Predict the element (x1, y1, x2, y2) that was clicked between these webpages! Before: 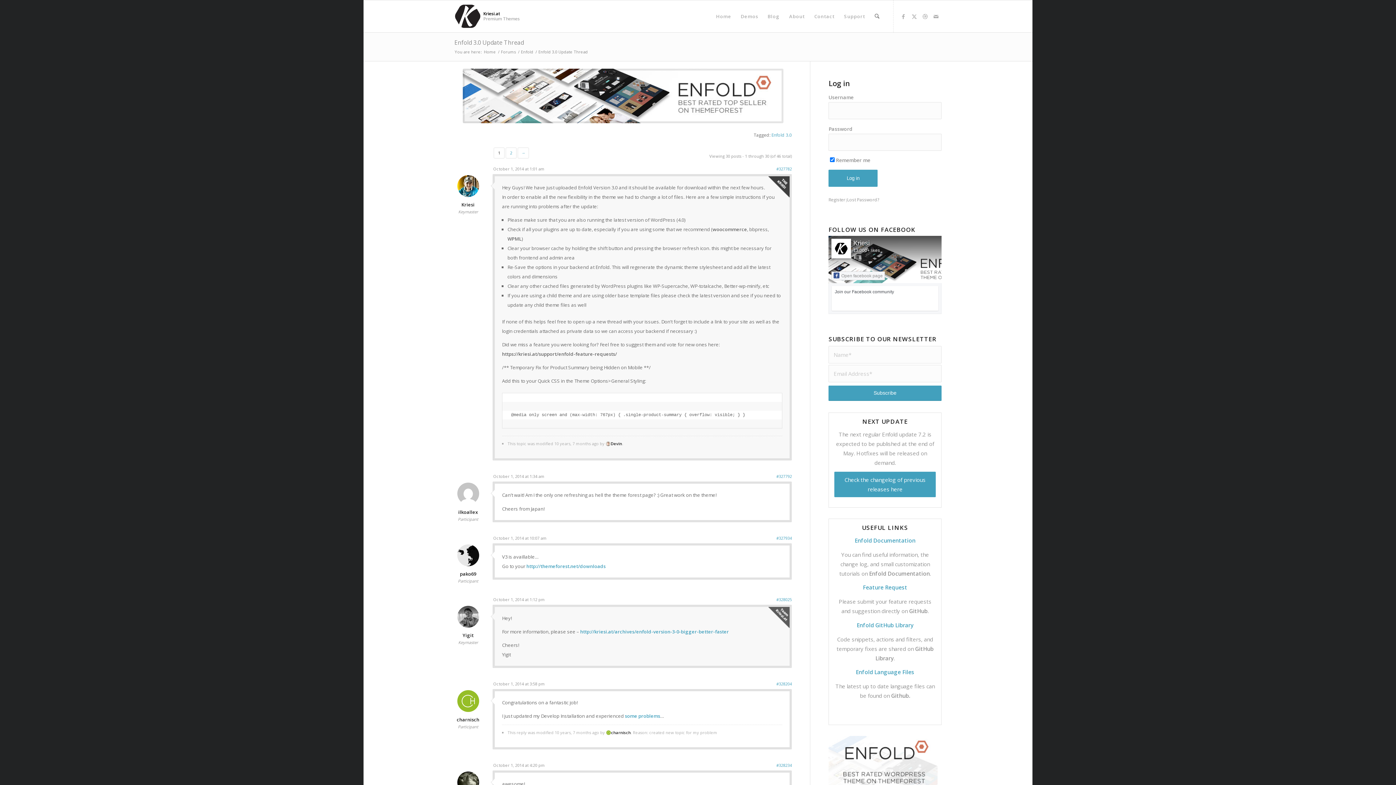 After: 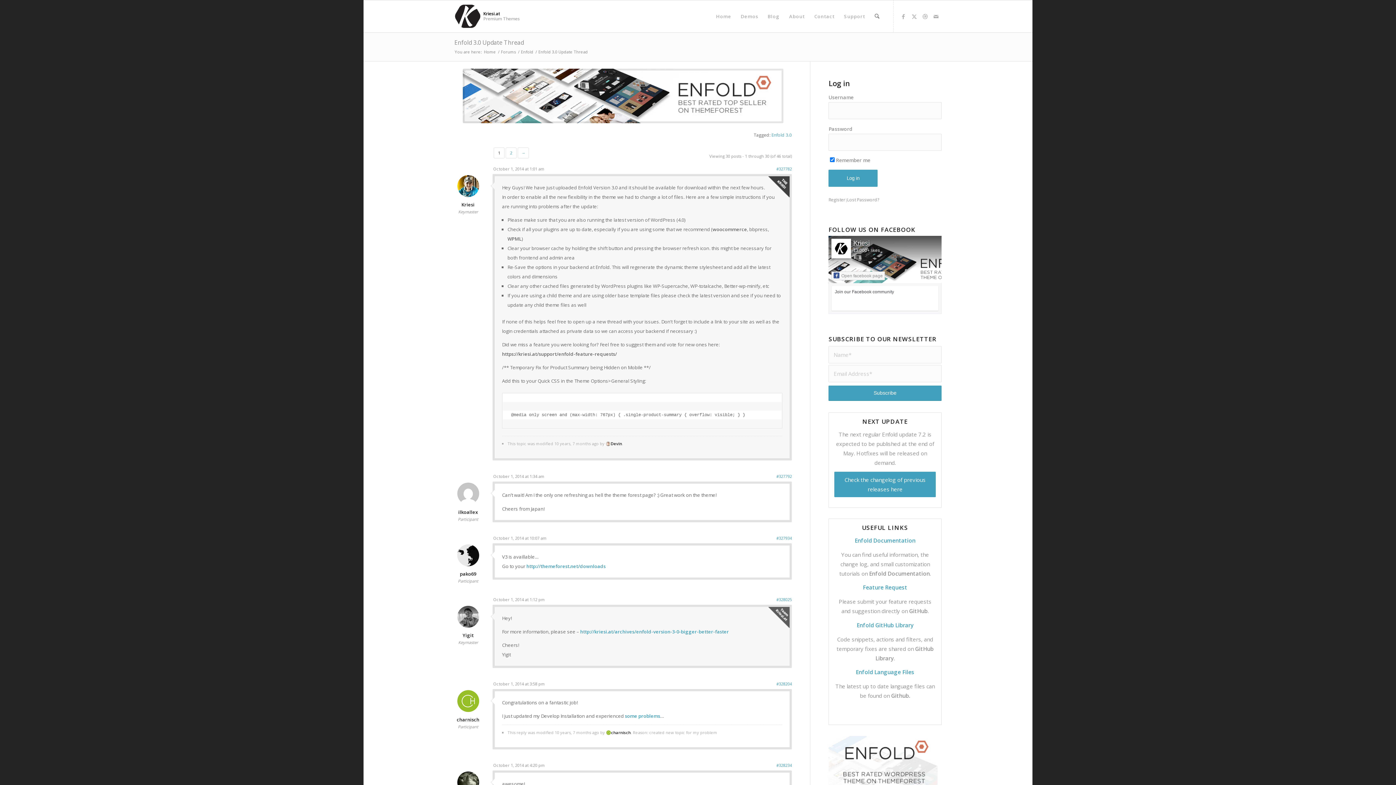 Action: label: Kriesi bbox: (853, 239, 869, 246)